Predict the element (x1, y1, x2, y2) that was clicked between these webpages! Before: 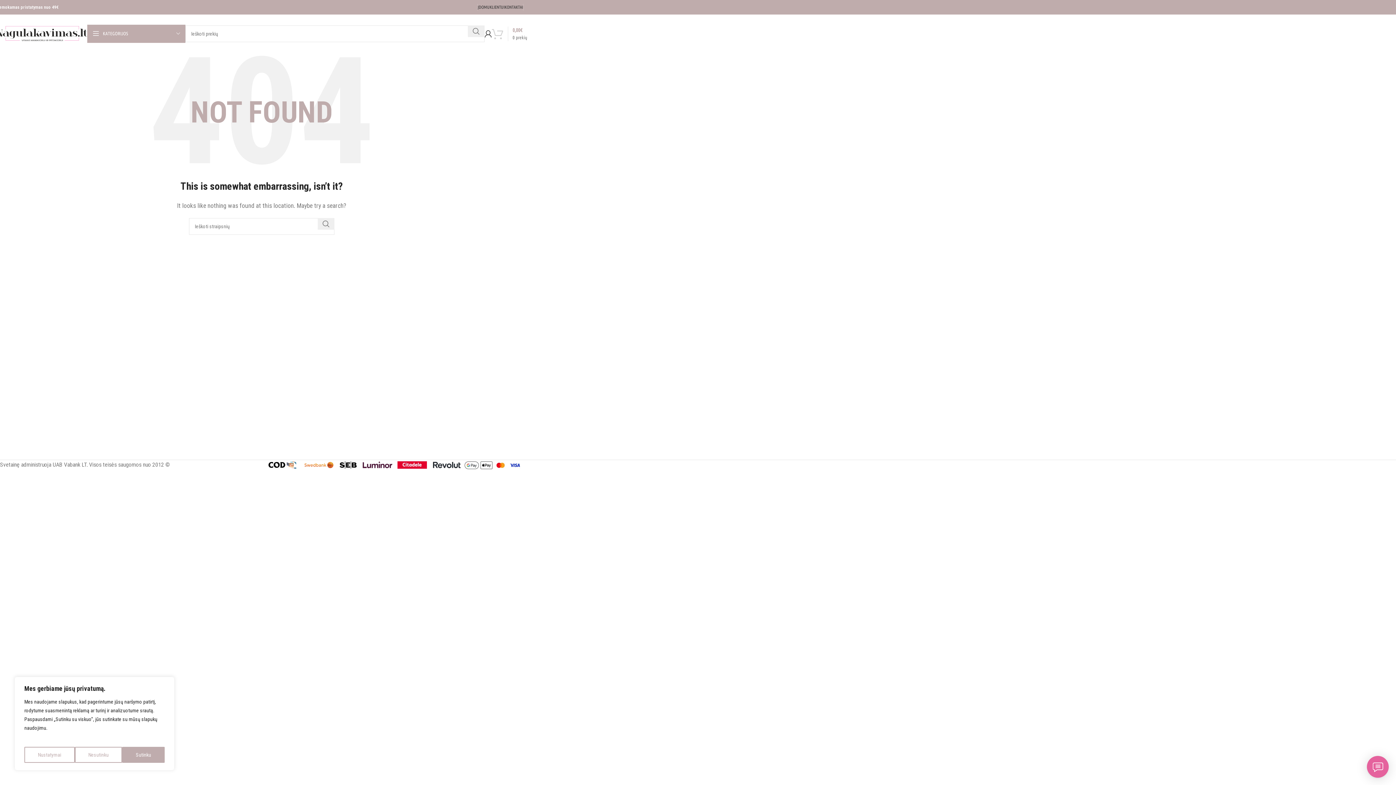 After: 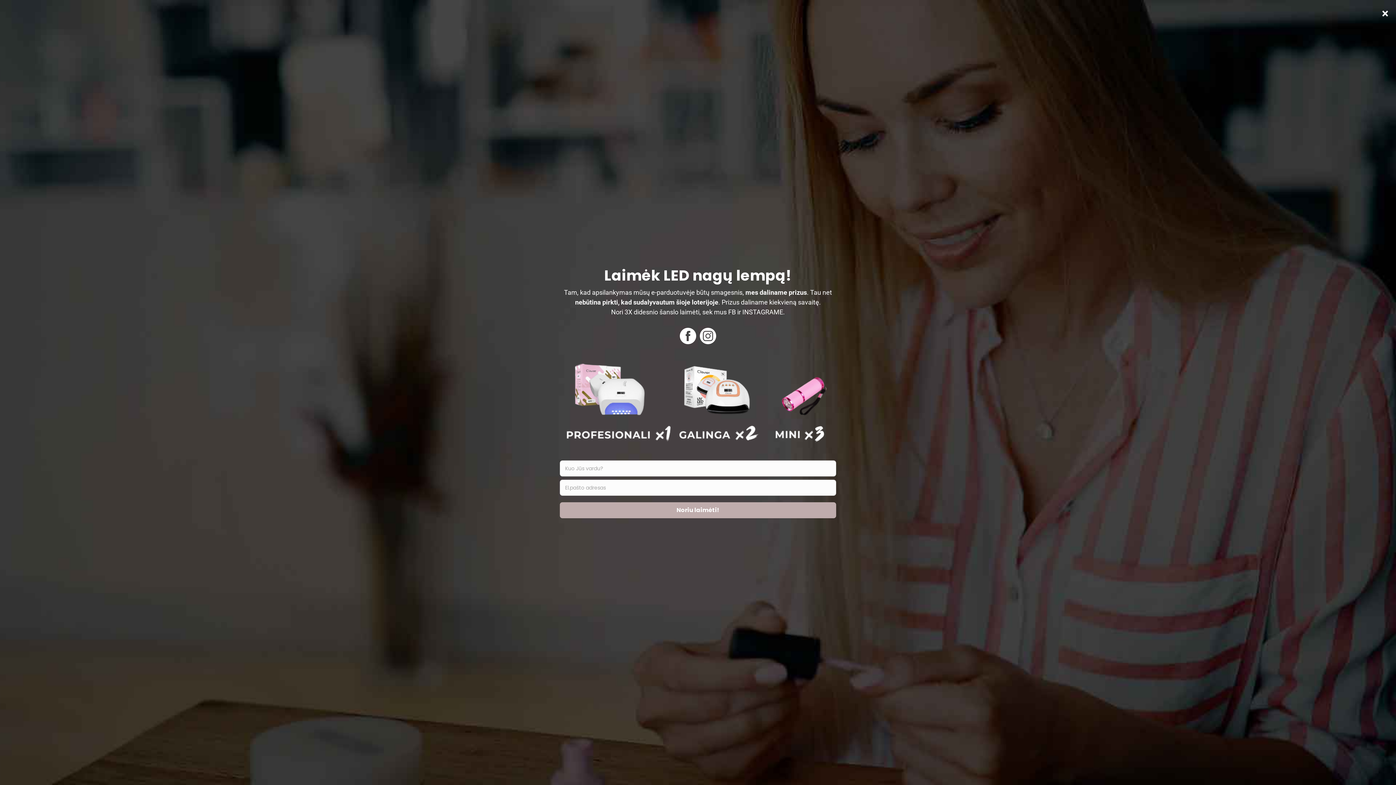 Action: bbox: (468, 25, 484, 36) label: Ieškoti 